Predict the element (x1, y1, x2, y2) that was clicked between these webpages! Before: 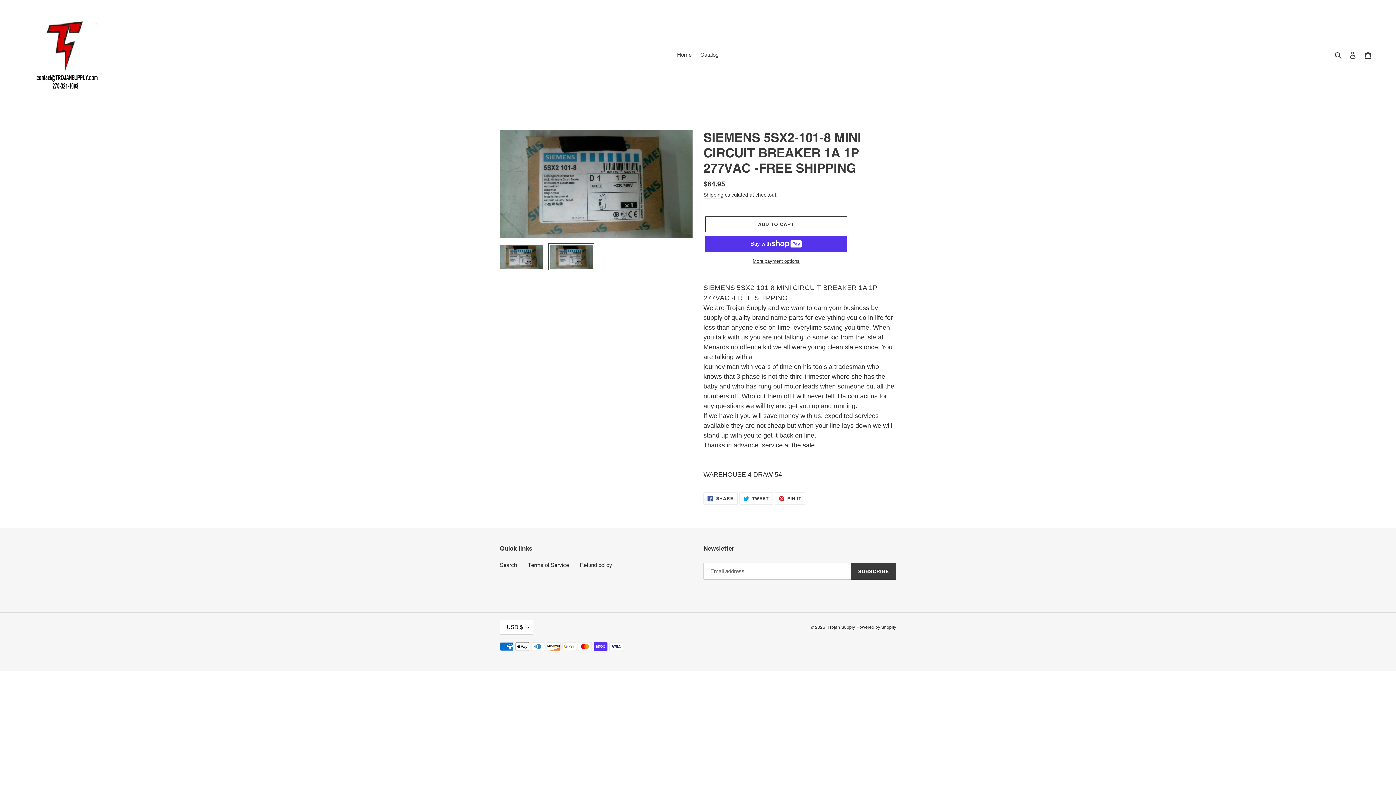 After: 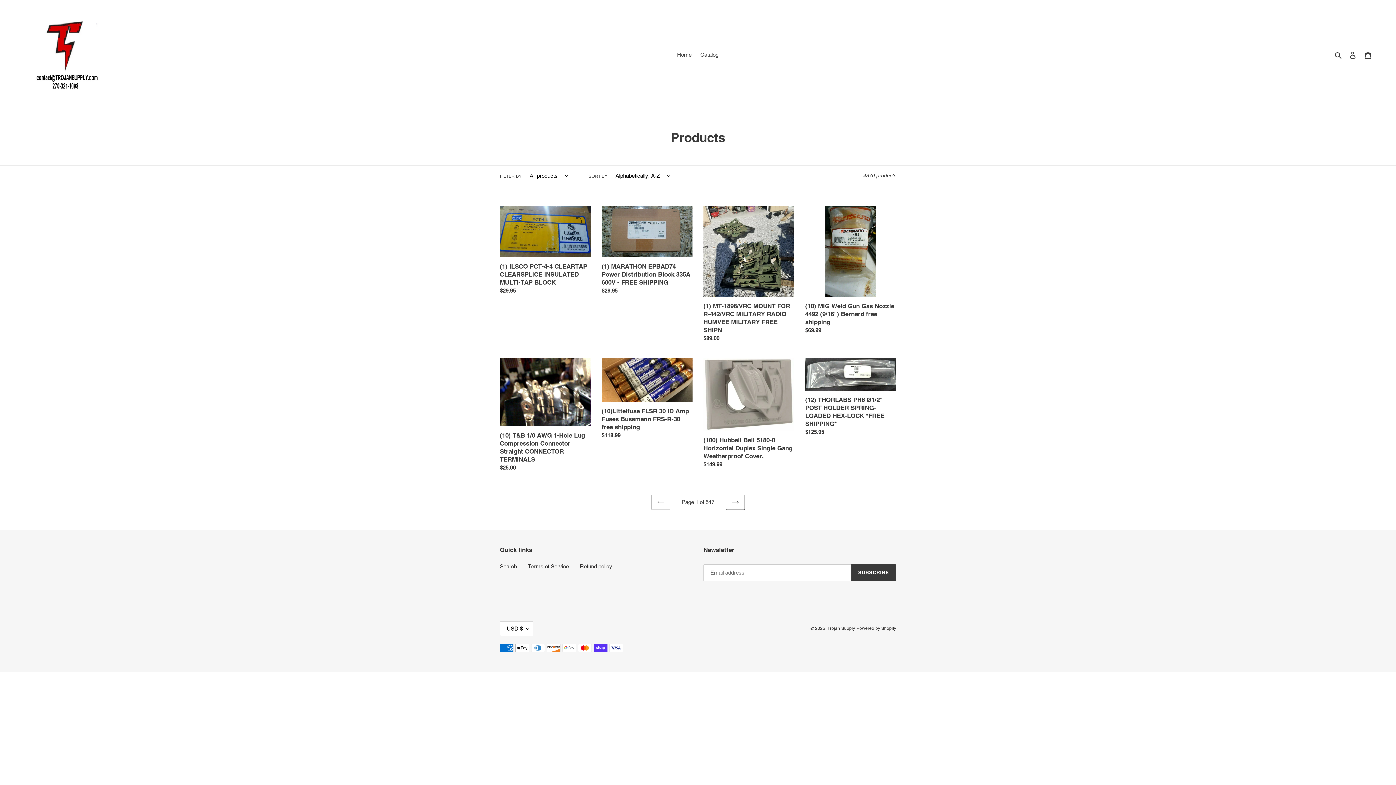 Action: bbox: (696, 49, 722, 60) label: Catalog